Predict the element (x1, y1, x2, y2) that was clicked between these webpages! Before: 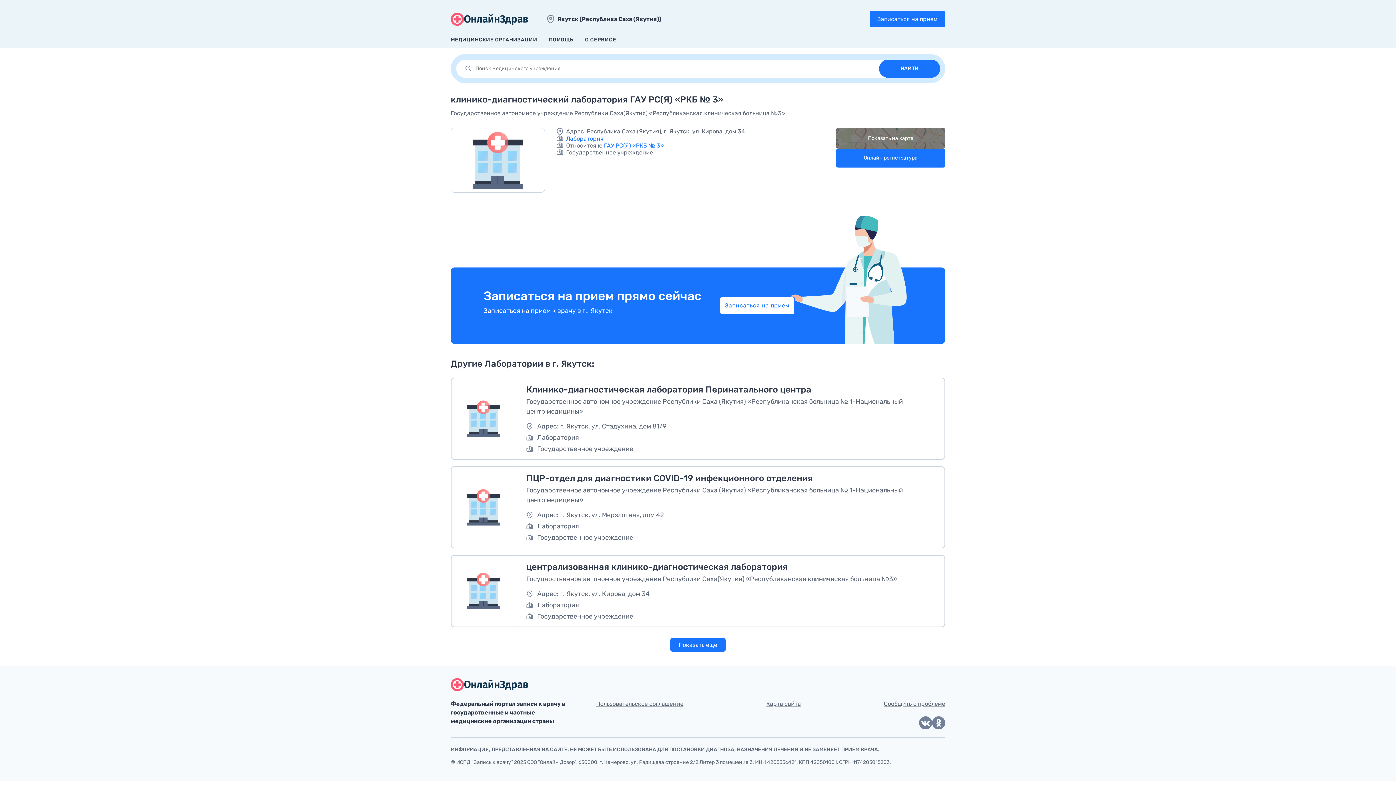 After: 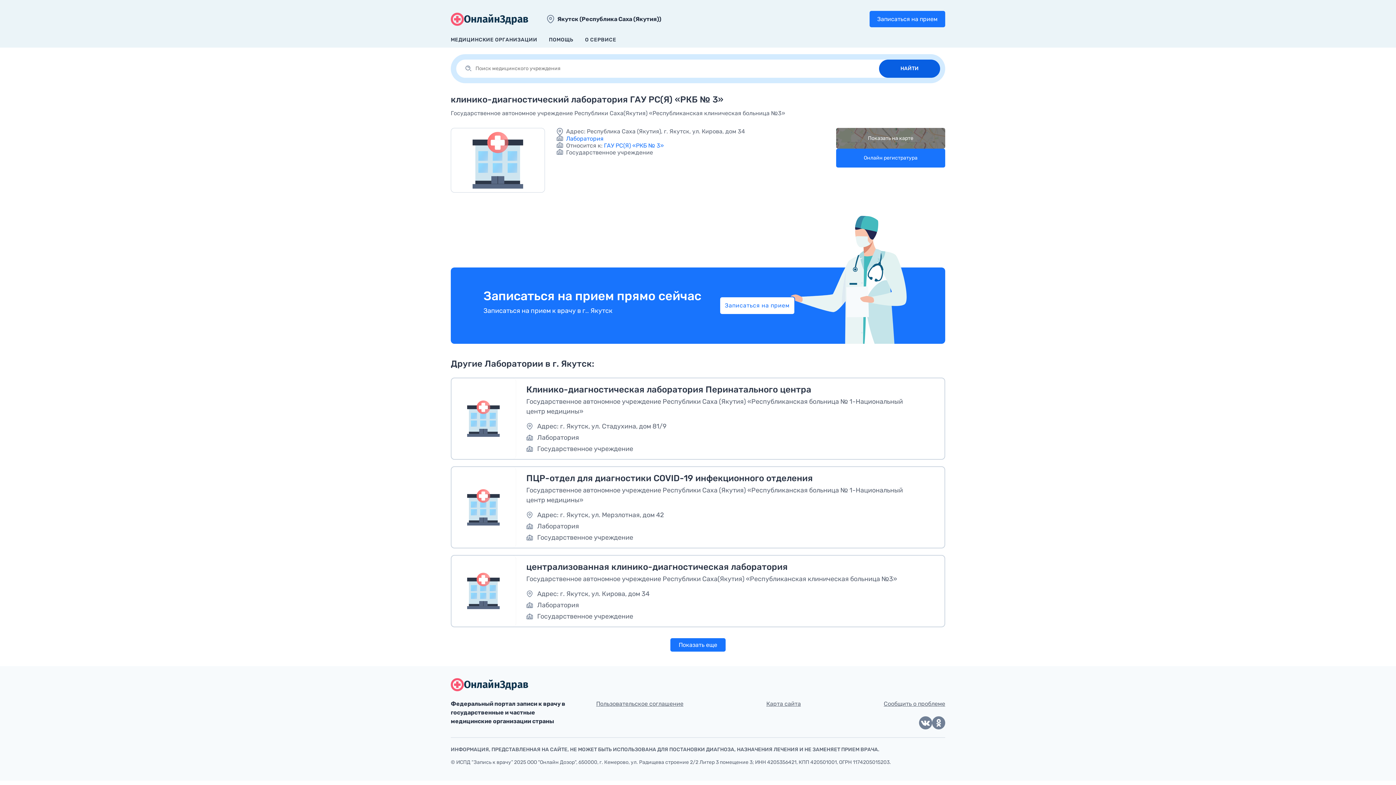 Action: label: НАЙТИ bbox: (879, 59, 940, 77)